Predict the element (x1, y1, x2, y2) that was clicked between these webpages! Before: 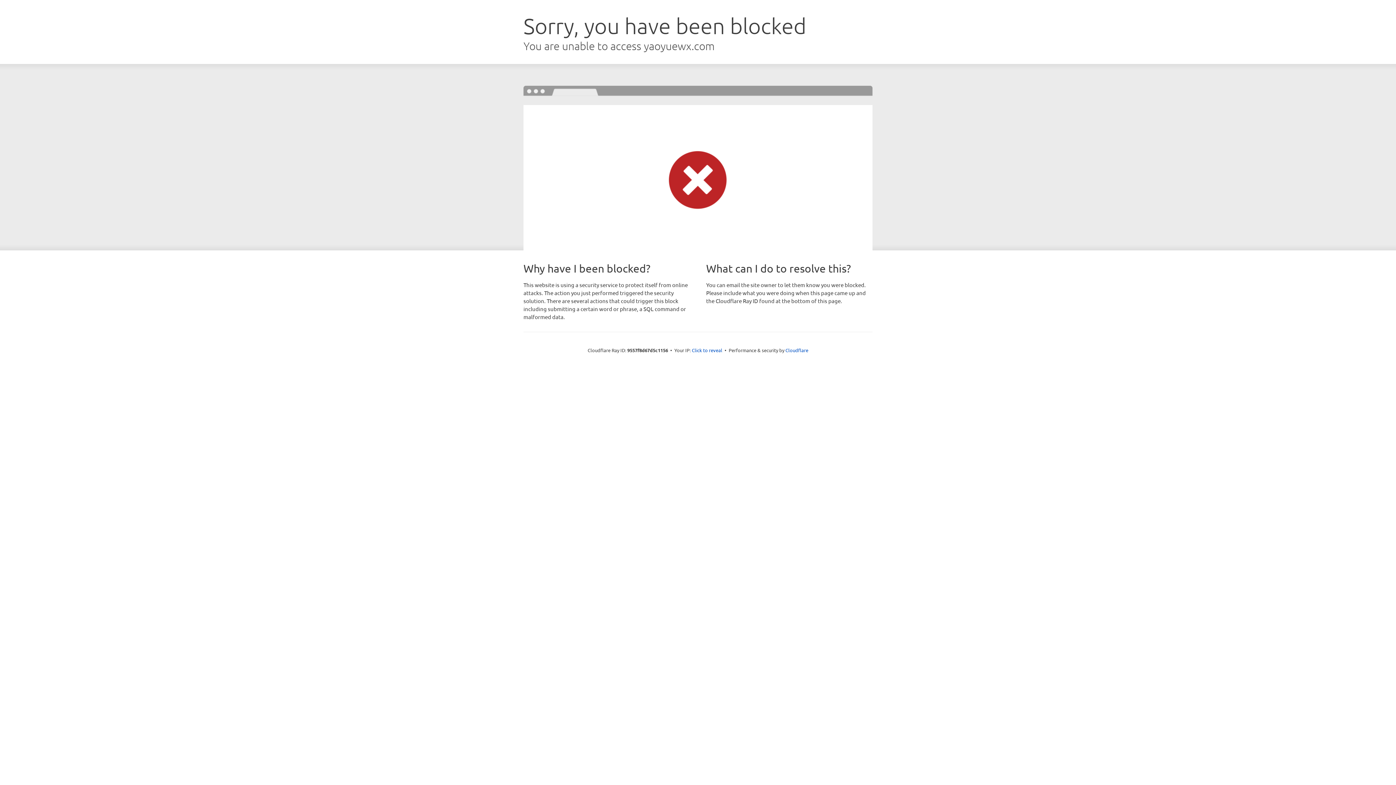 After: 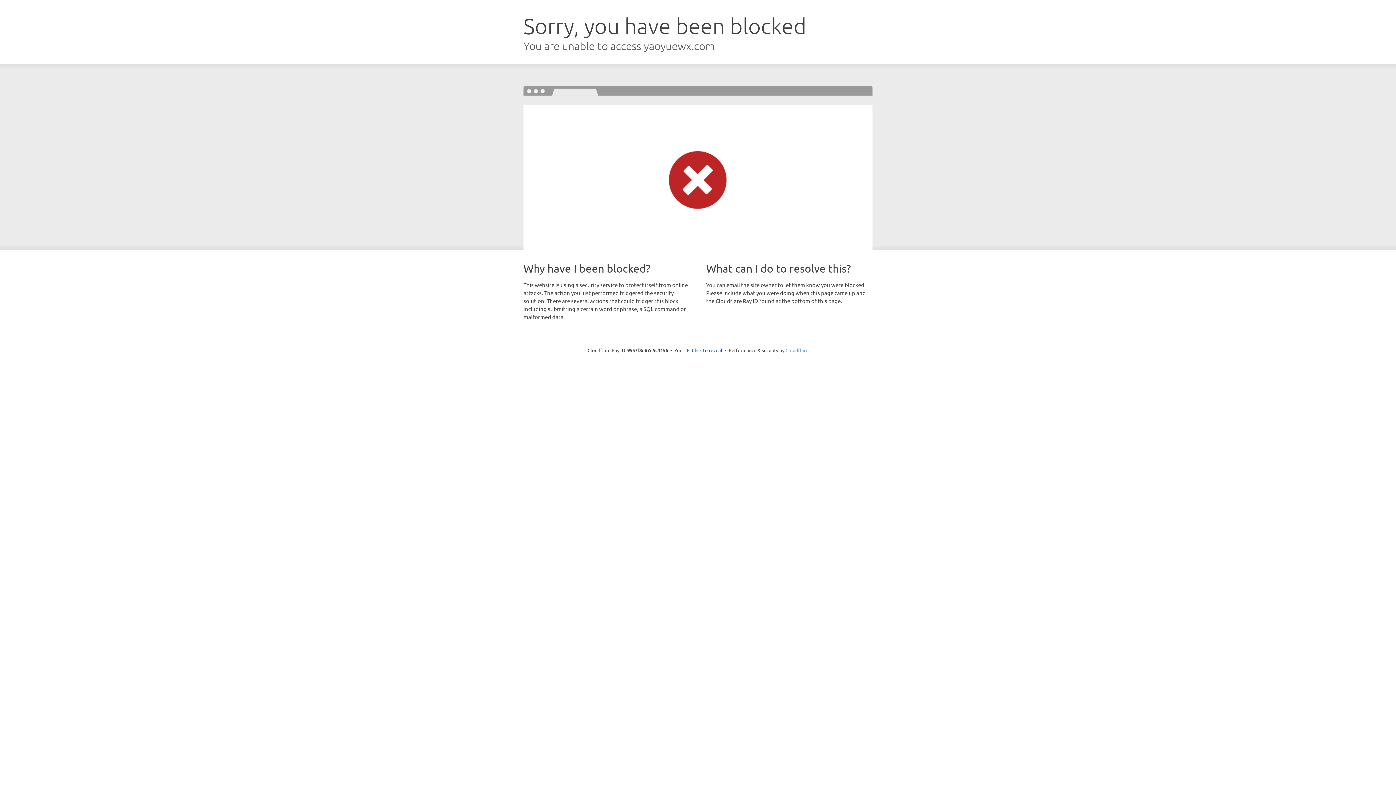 Action: bbox: (785, 347, 808, 353) label: Cloudflare